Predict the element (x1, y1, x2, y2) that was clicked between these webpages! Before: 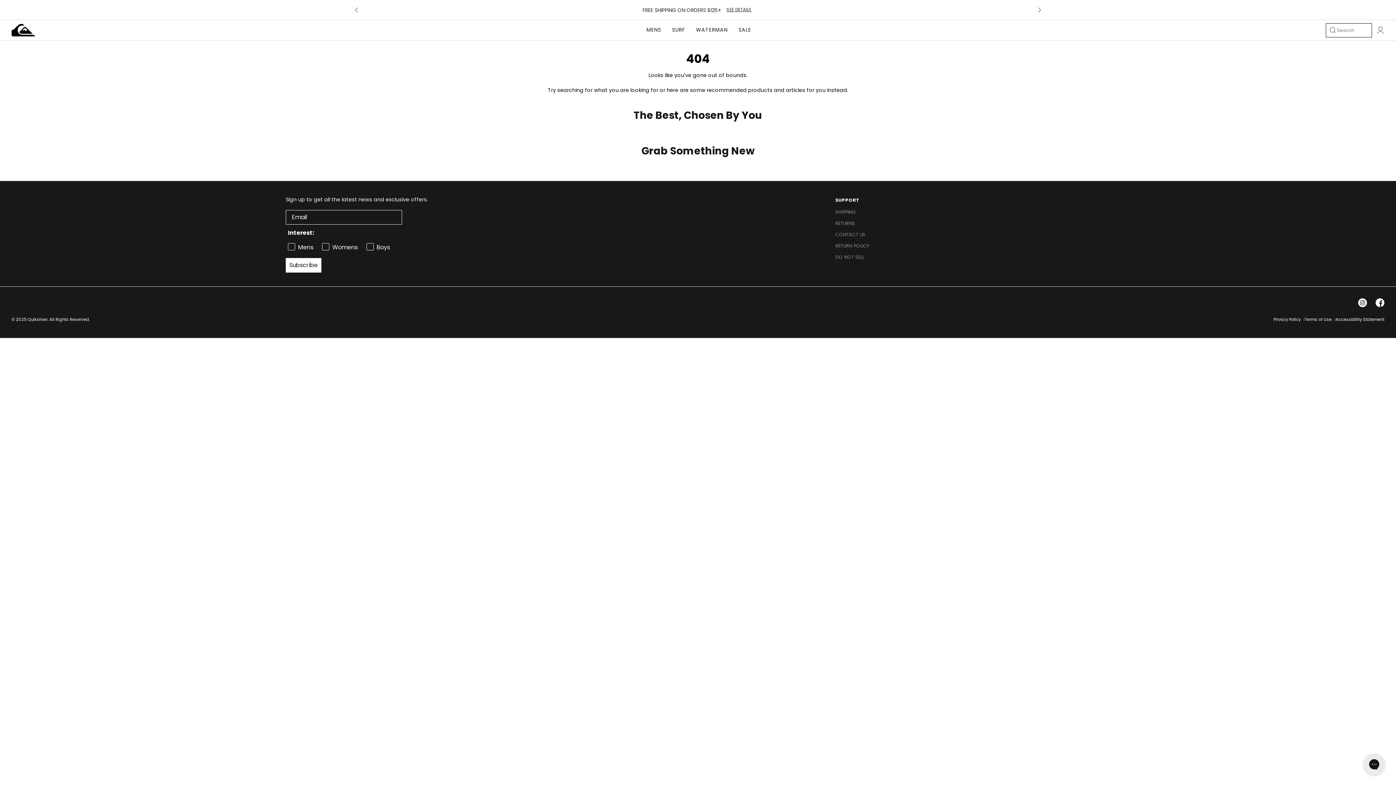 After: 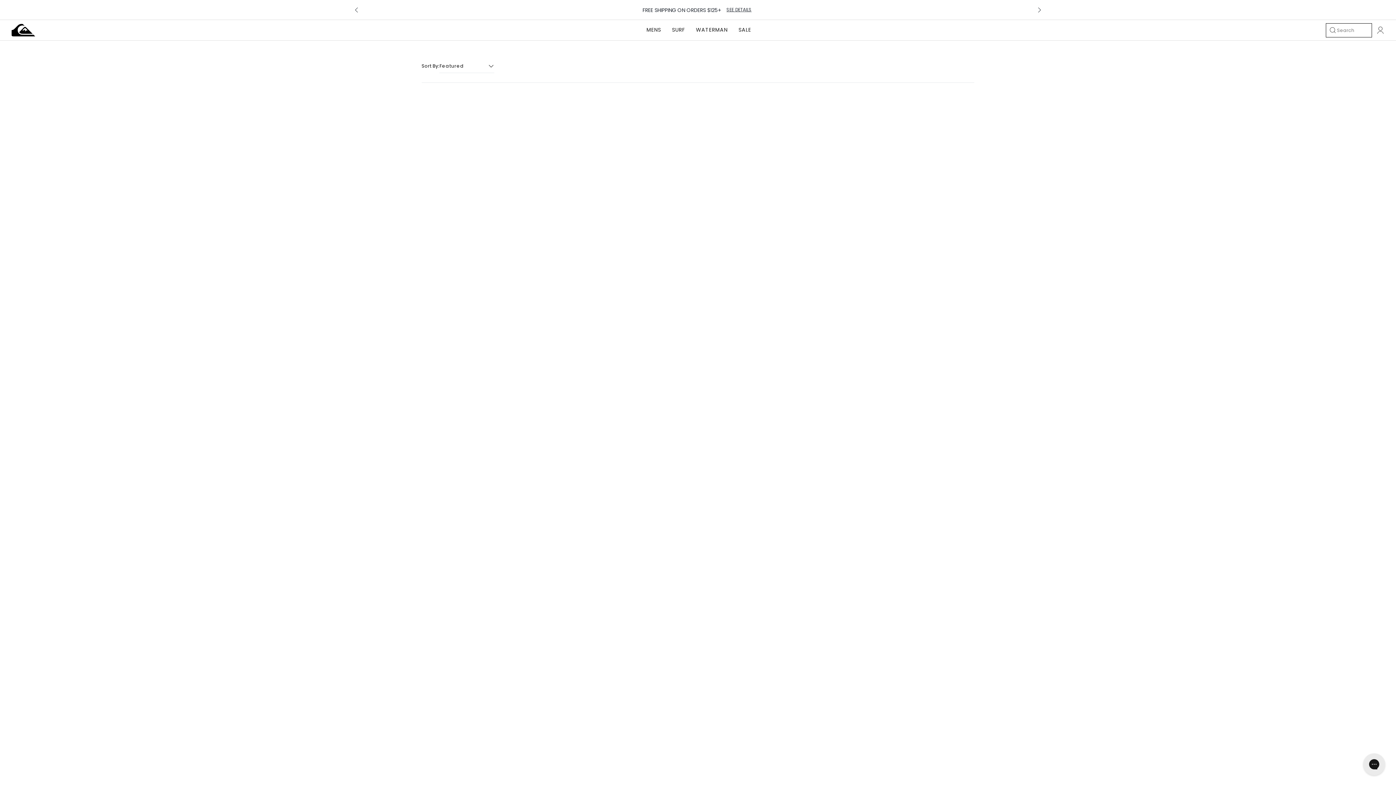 Action: label: MENS bbox: (646, 20, 661, 40)